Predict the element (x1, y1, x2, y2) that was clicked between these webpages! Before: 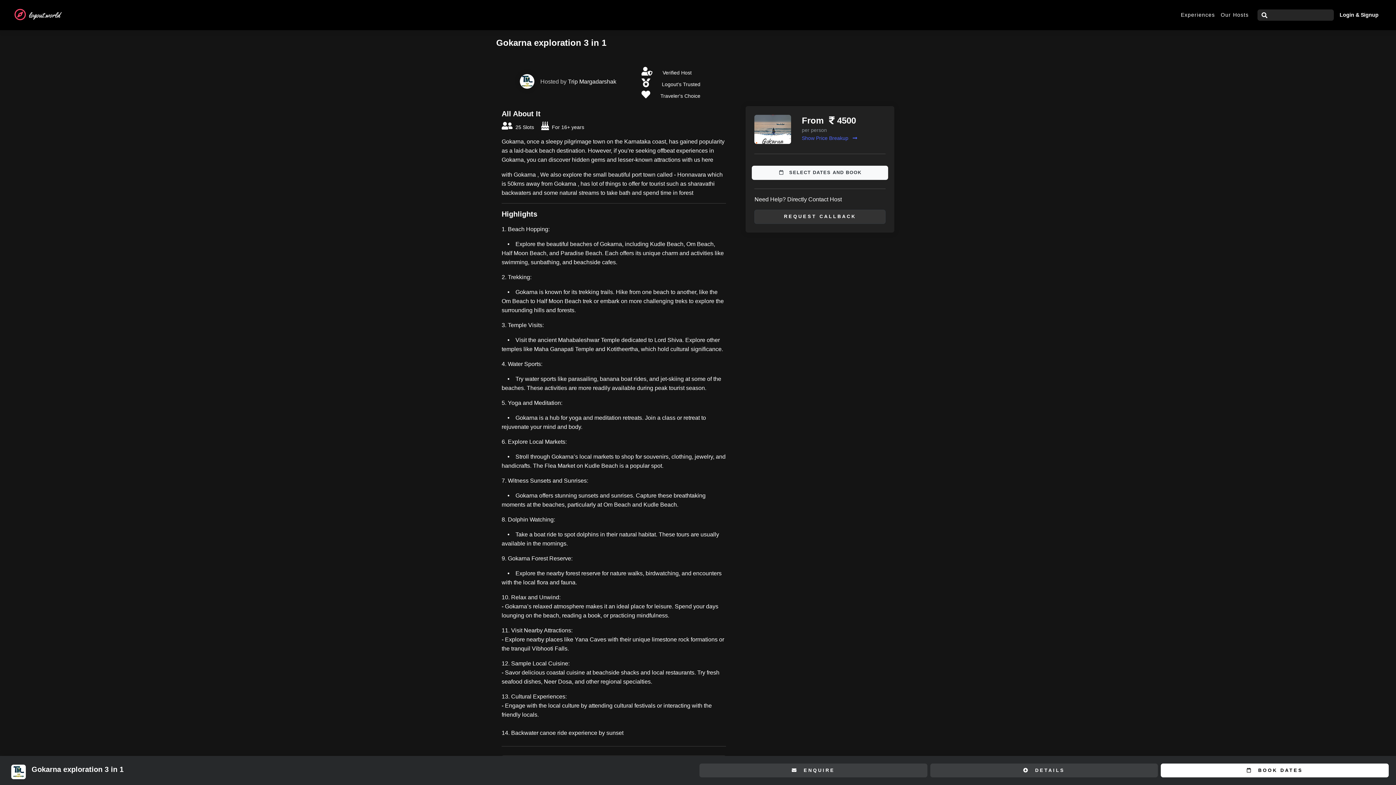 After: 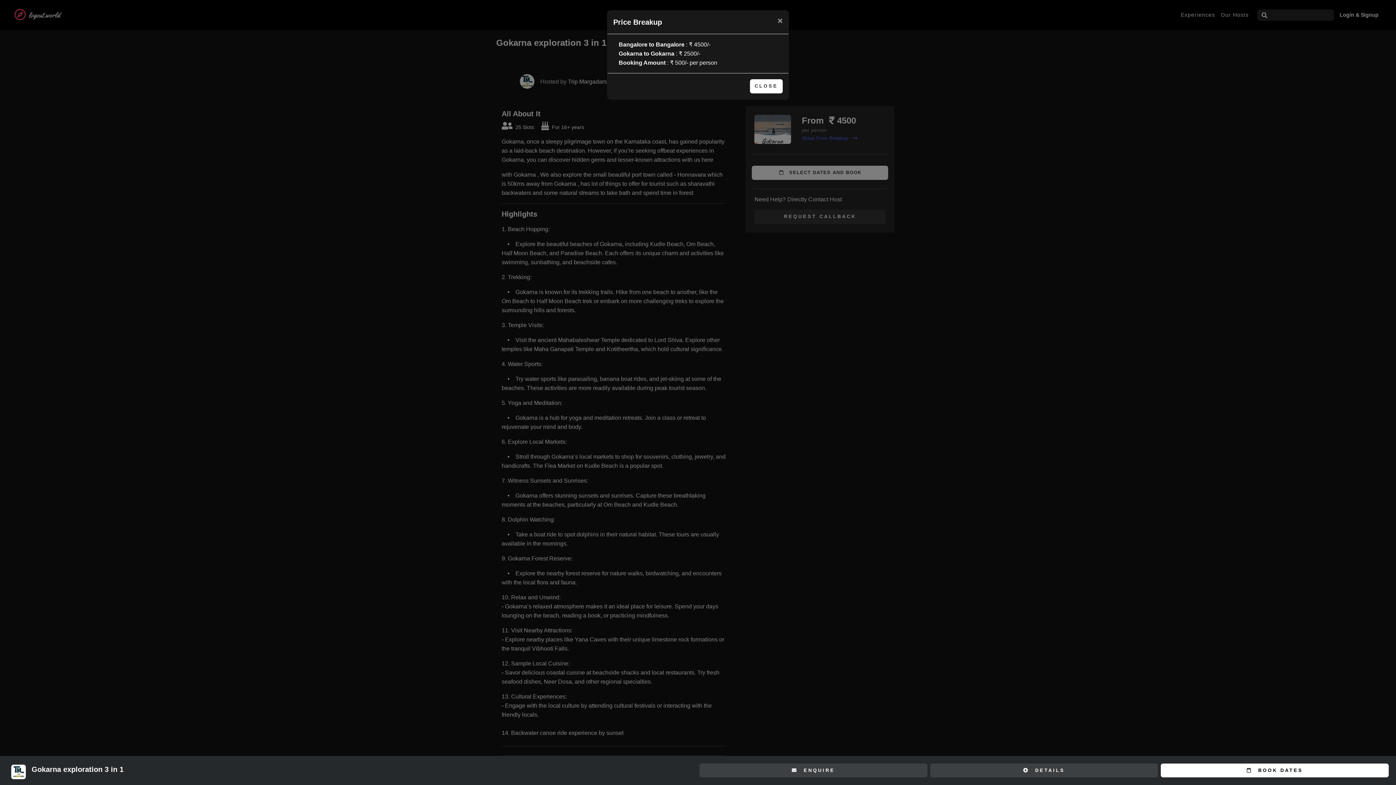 Action: label: Show Price Breakup  bbox: (802, 135, 857, 141)